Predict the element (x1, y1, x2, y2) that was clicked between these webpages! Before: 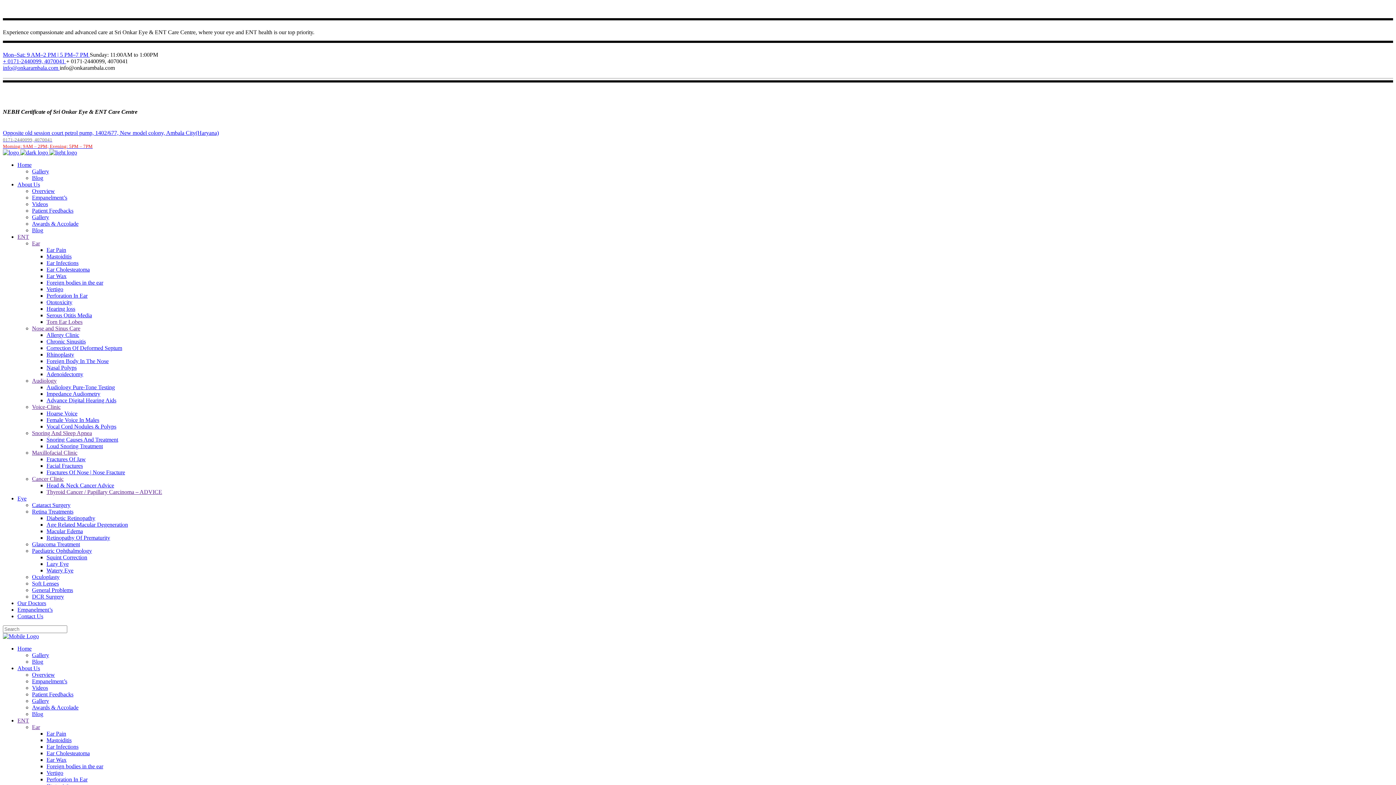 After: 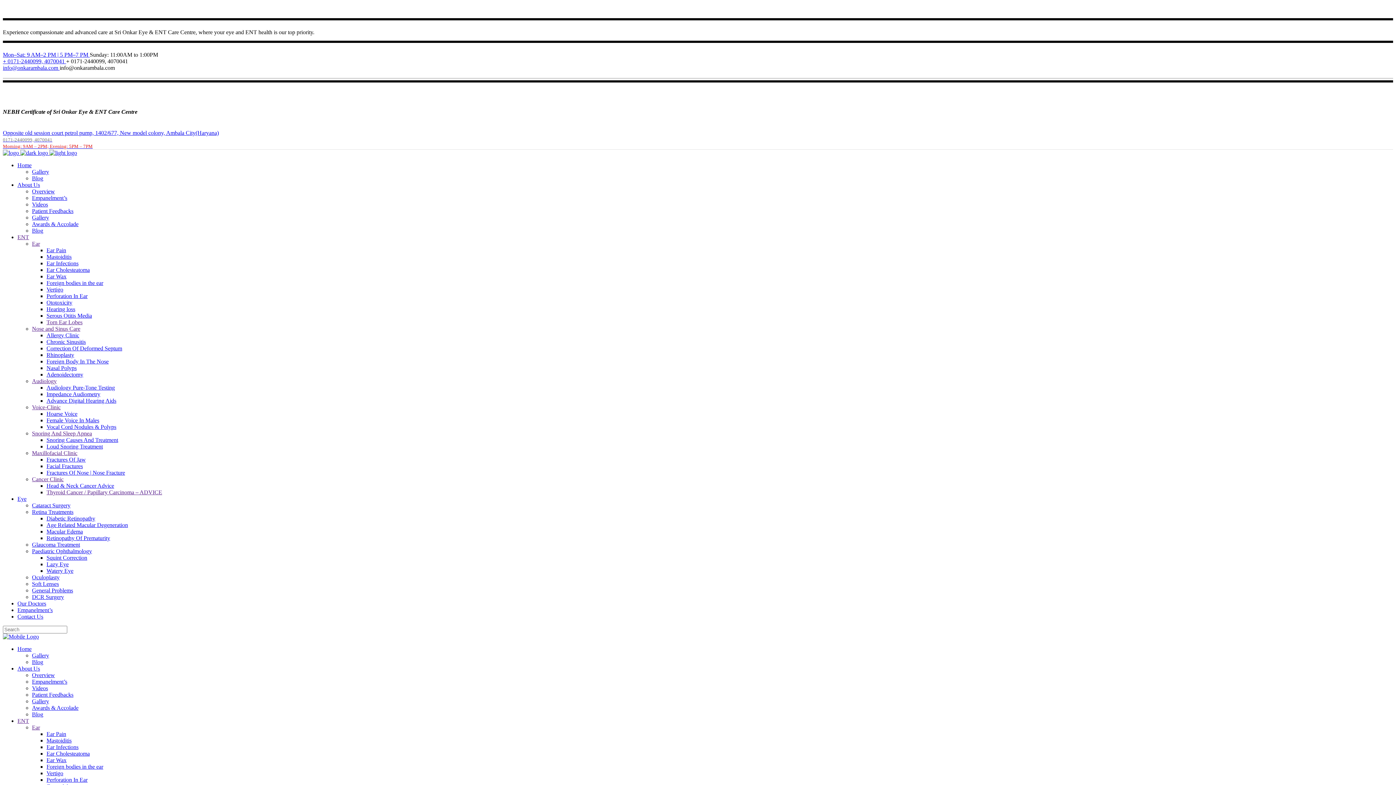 Action: label: Paediatric Ophthalmology bbox: (32, 547, 92, 554)